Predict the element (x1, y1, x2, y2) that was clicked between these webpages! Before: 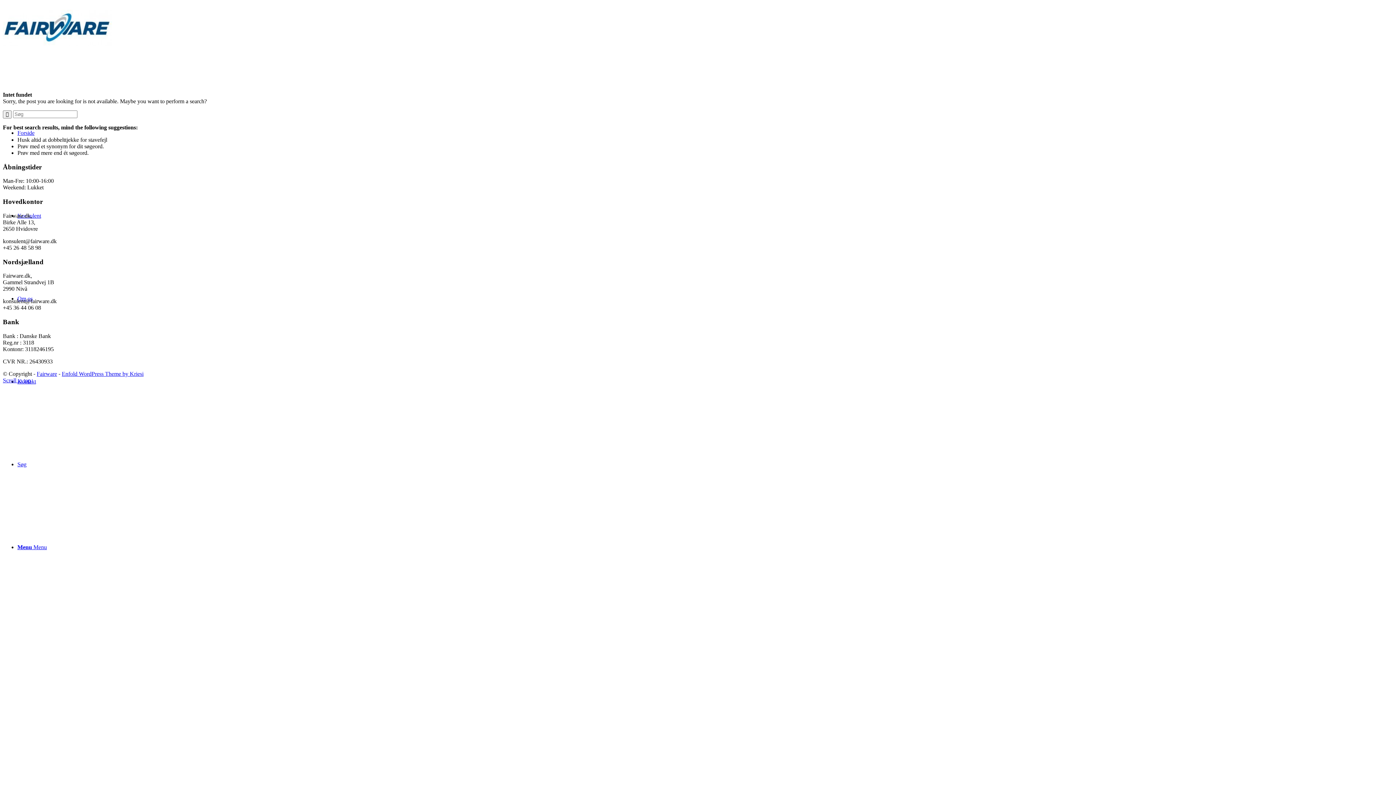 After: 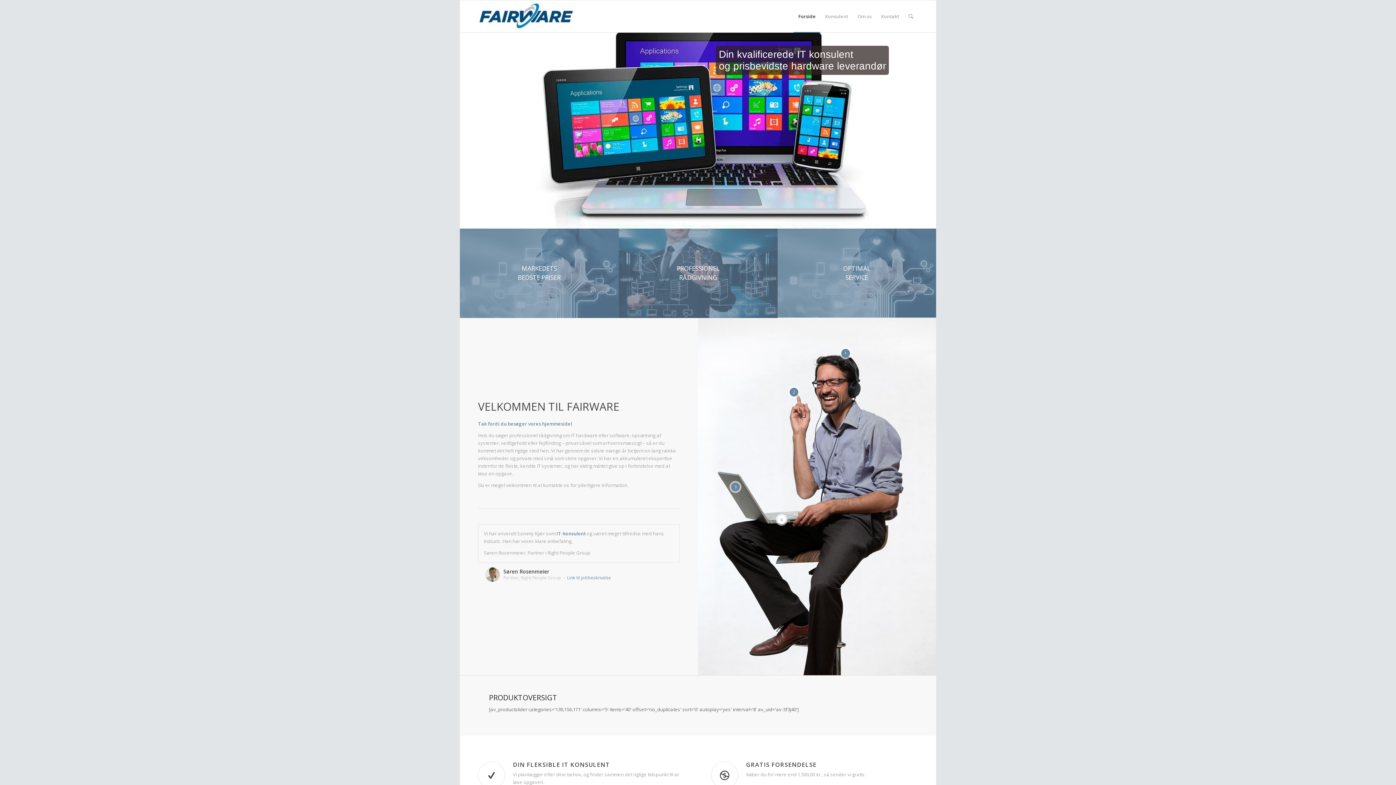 Action: label: Forside bbox: (17, 129, 34, 136)